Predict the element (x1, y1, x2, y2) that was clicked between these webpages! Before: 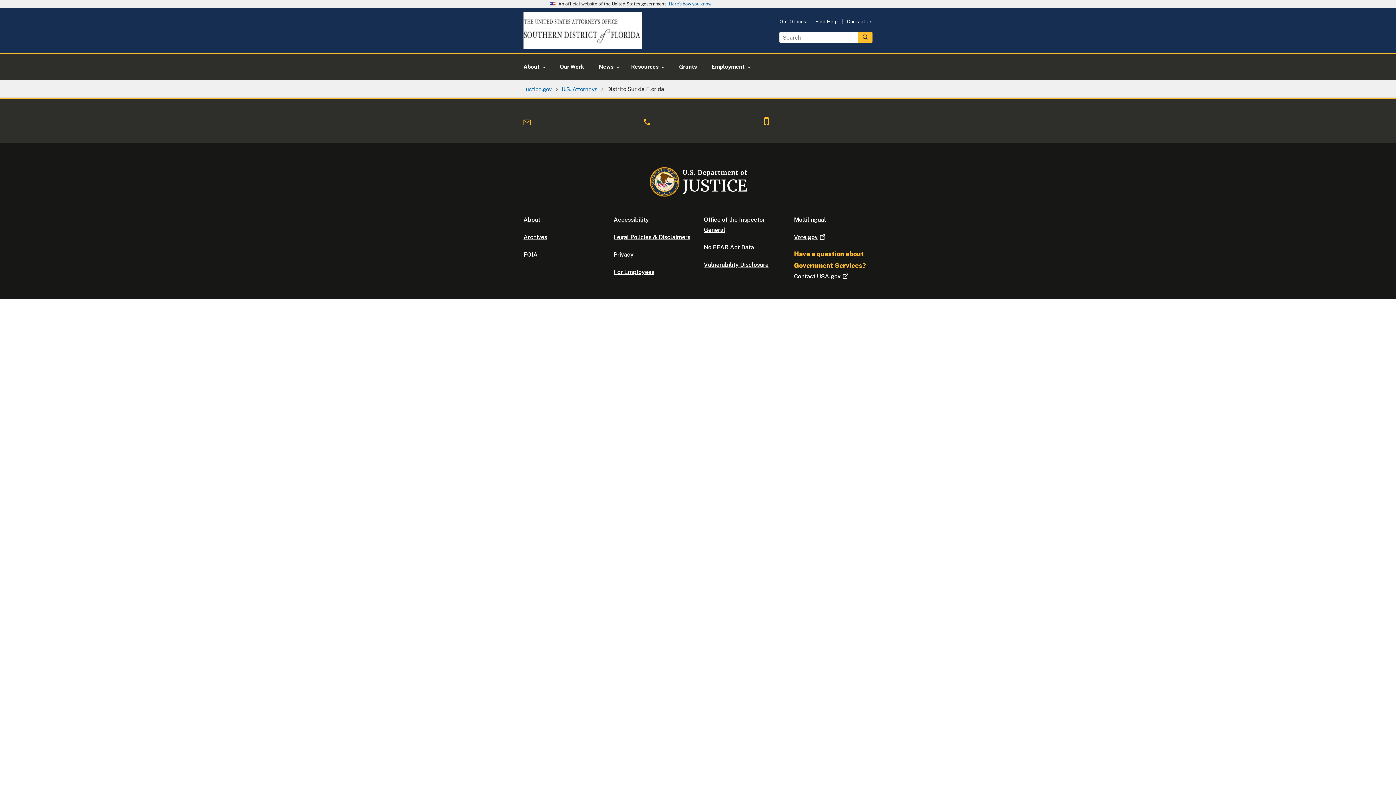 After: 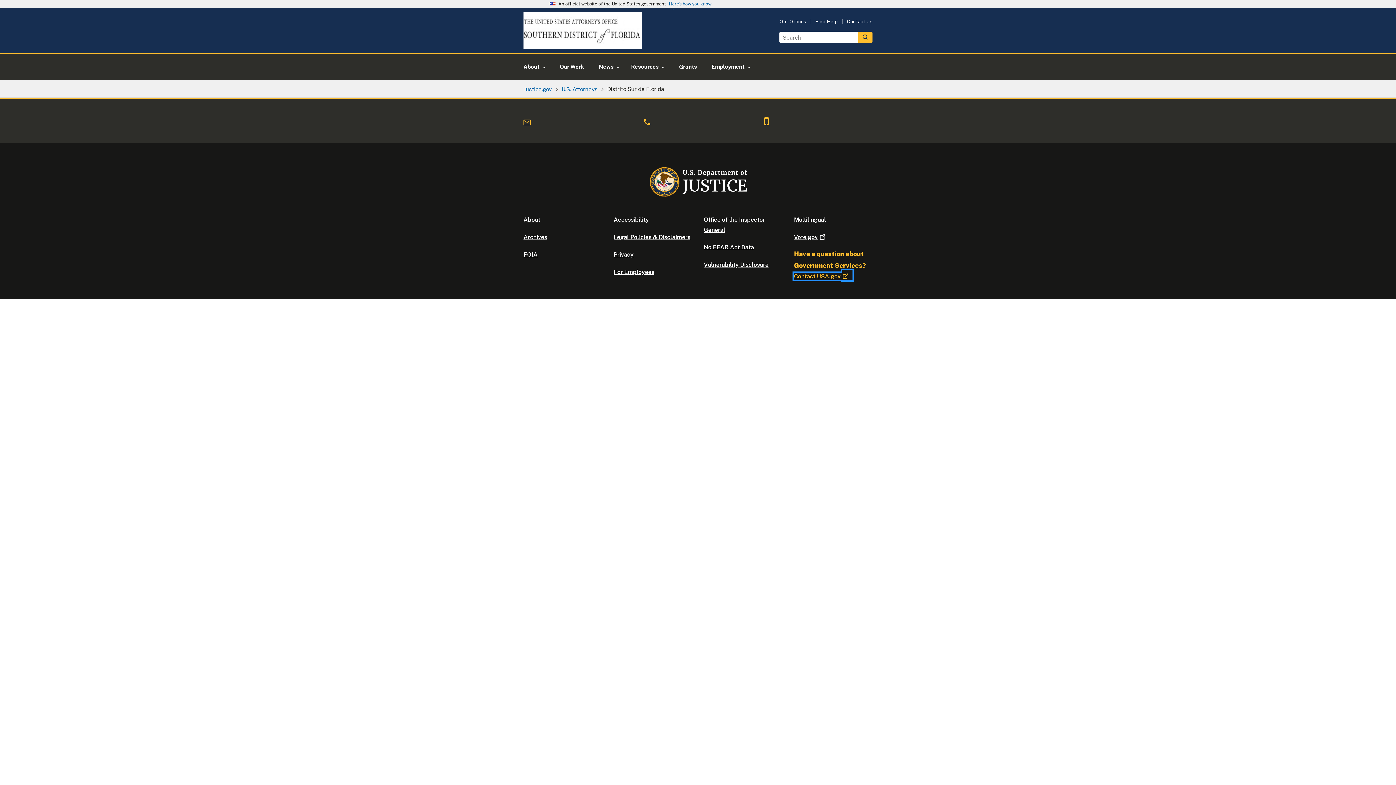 Action: bbox: (794, 273, 850, 280) label: Contact USA.gov